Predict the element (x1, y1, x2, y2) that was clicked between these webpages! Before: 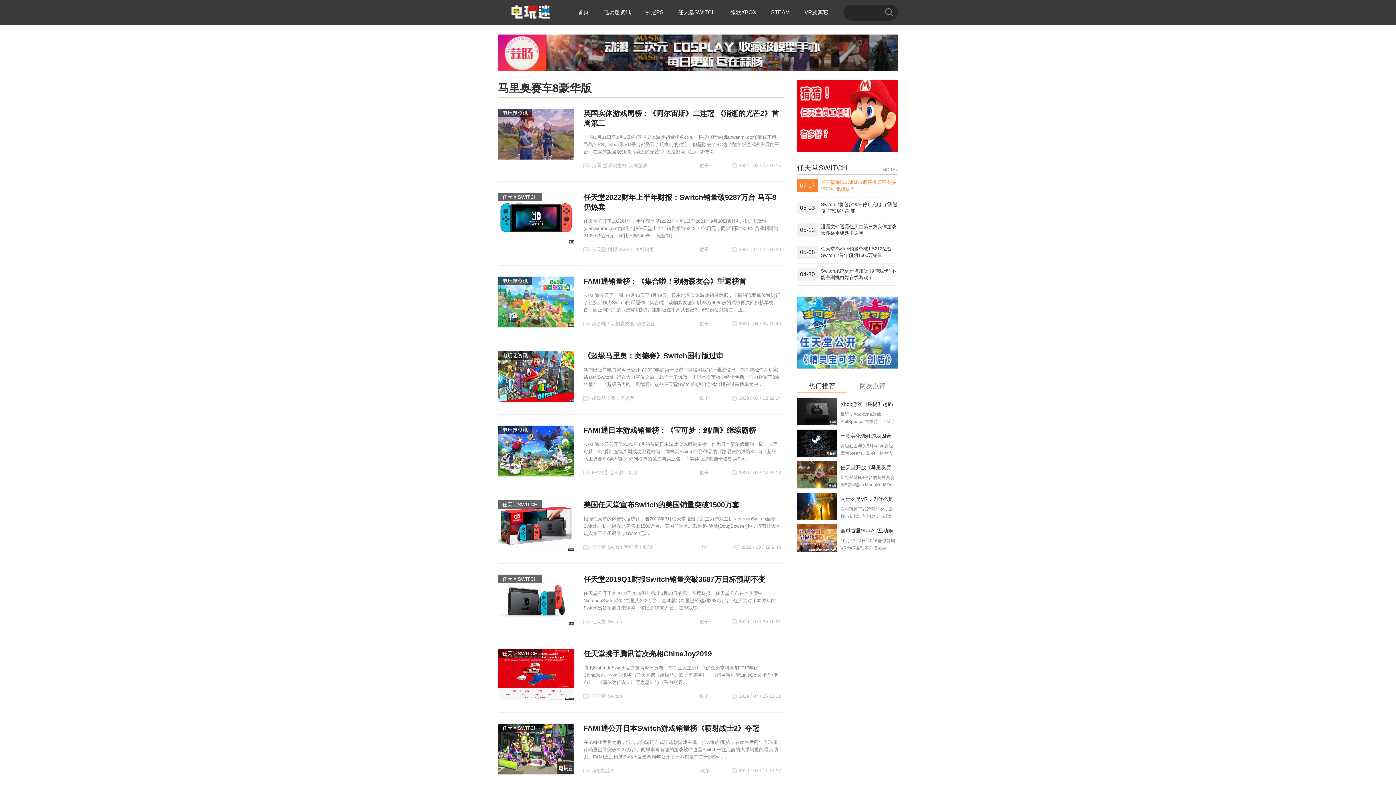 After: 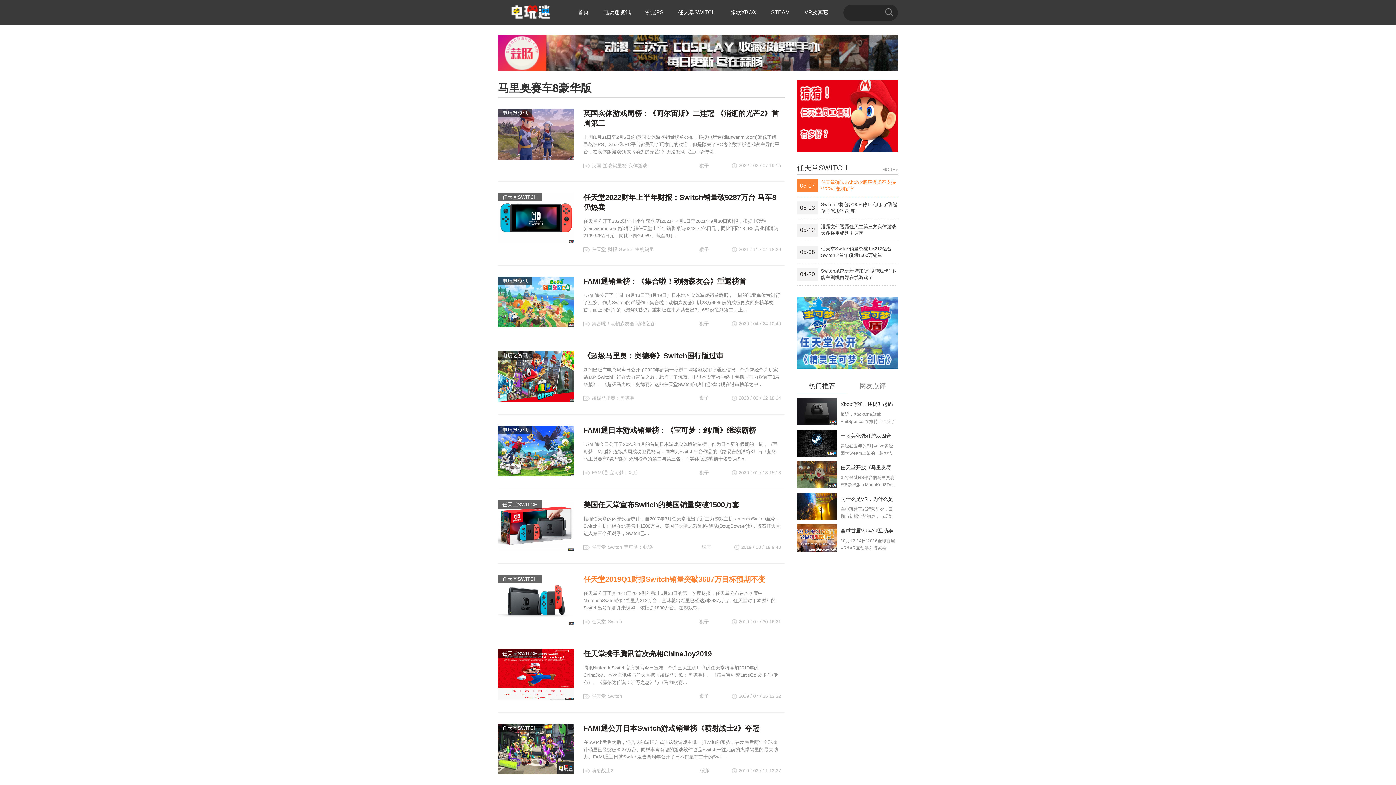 Action: label: 任天堂SWITCH bbox: (498, 574, 542, 583)